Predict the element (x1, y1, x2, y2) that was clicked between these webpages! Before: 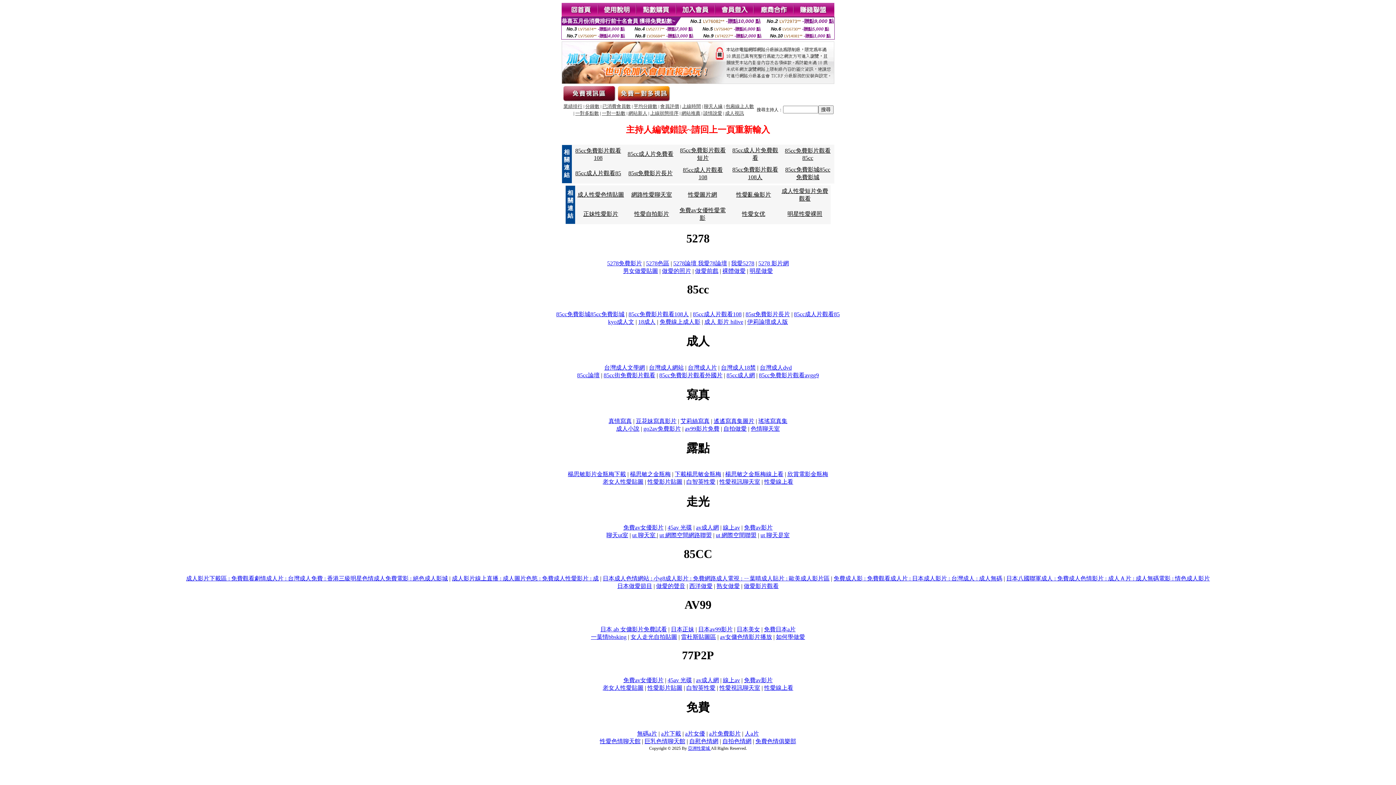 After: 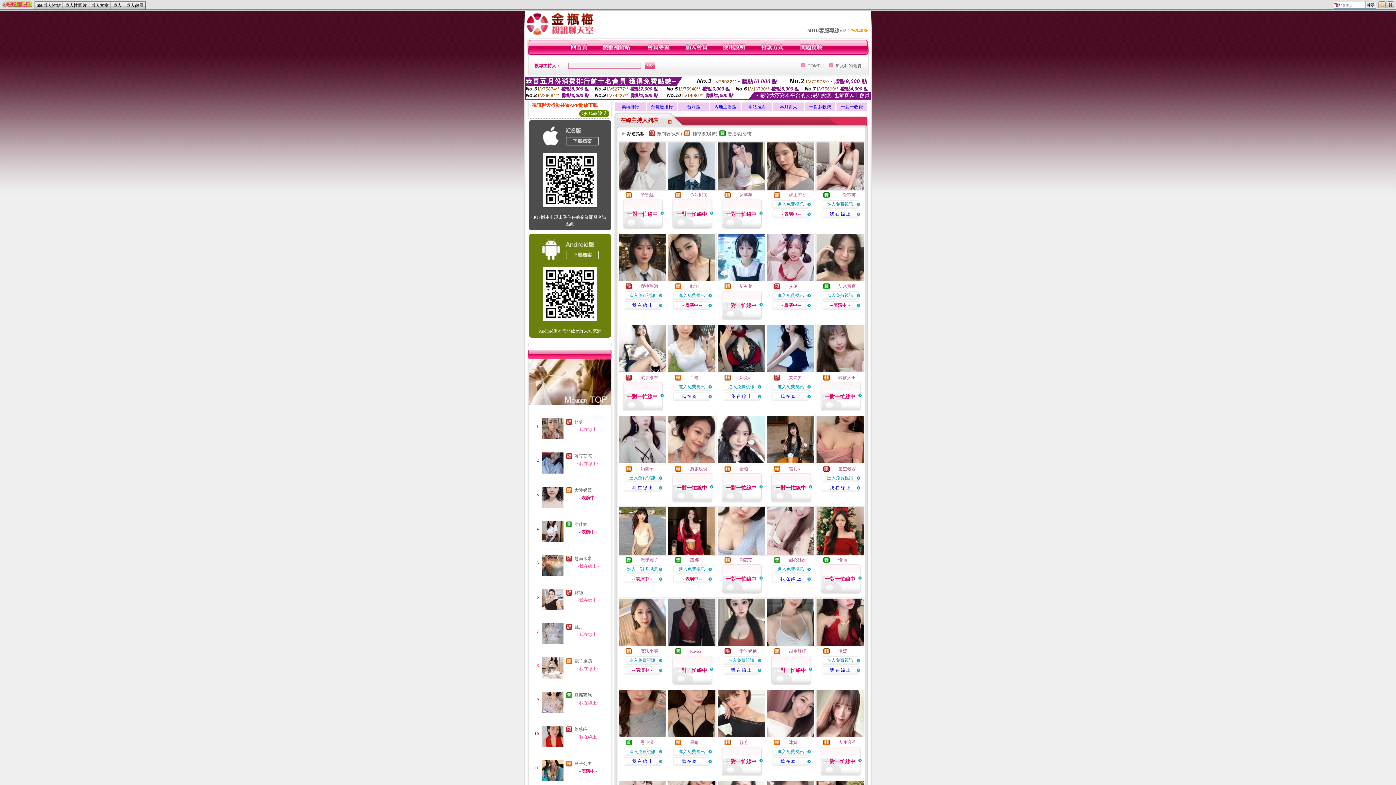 Action: bbox: (638, 318, 655, 325) label: 18成人